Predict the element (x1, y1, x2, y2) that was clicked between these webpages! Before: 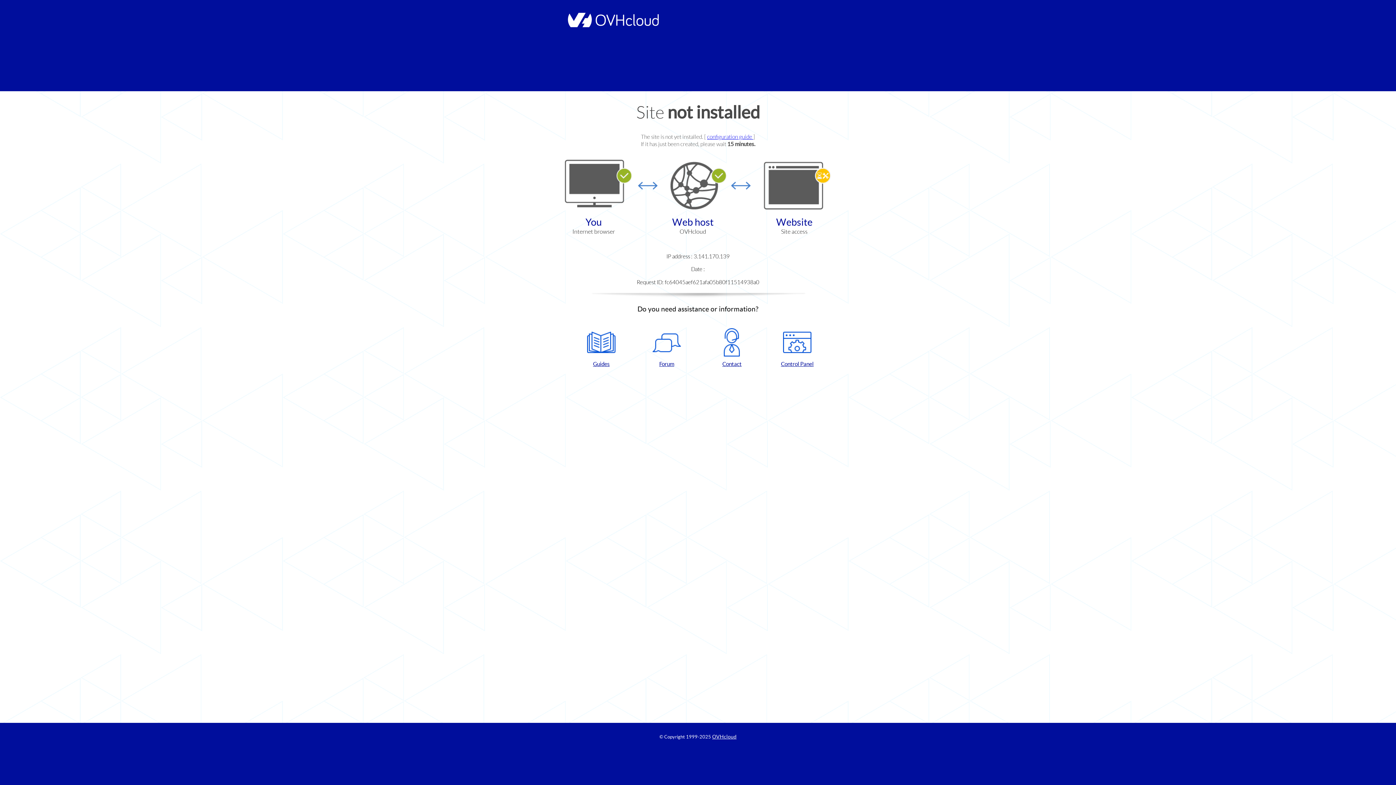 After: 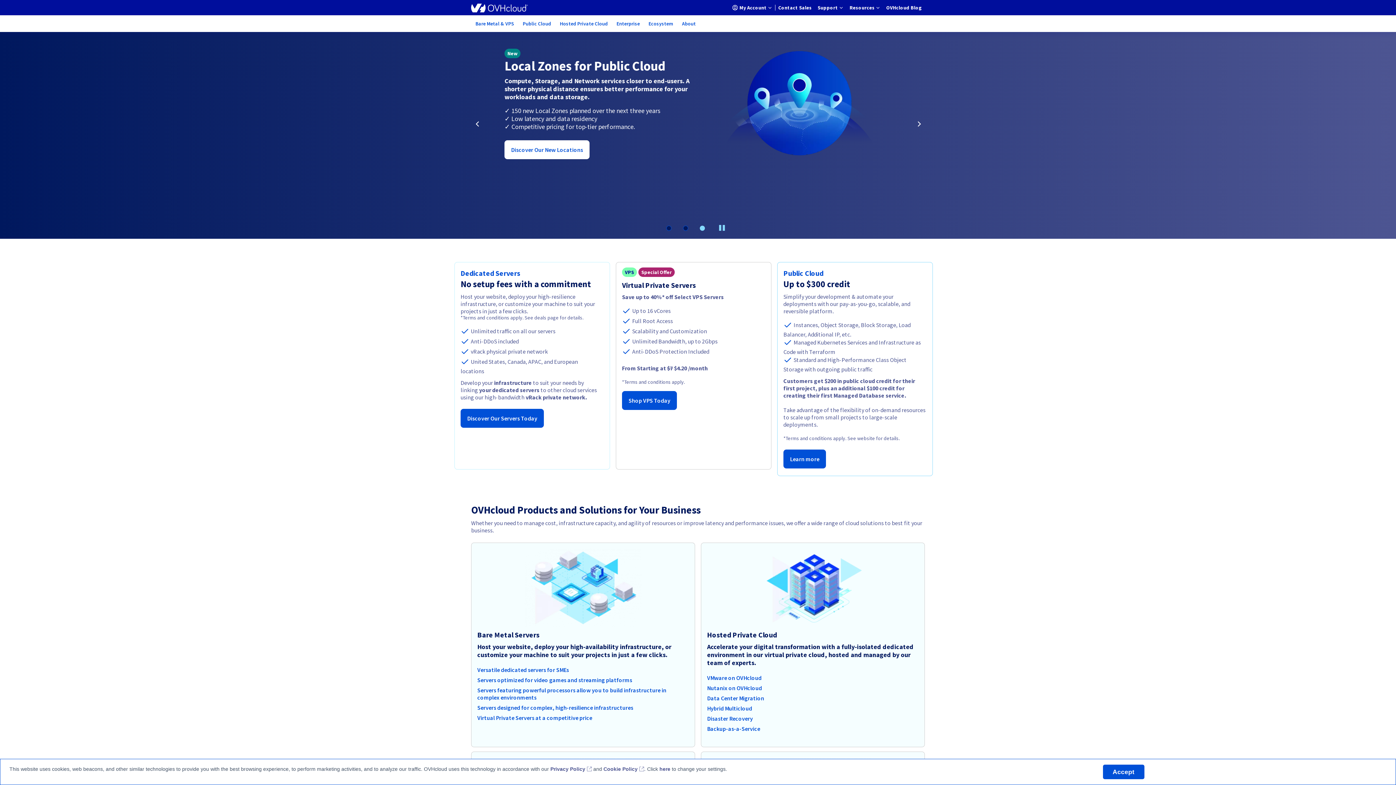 Action: bbox: (564, 22, 658, 28)